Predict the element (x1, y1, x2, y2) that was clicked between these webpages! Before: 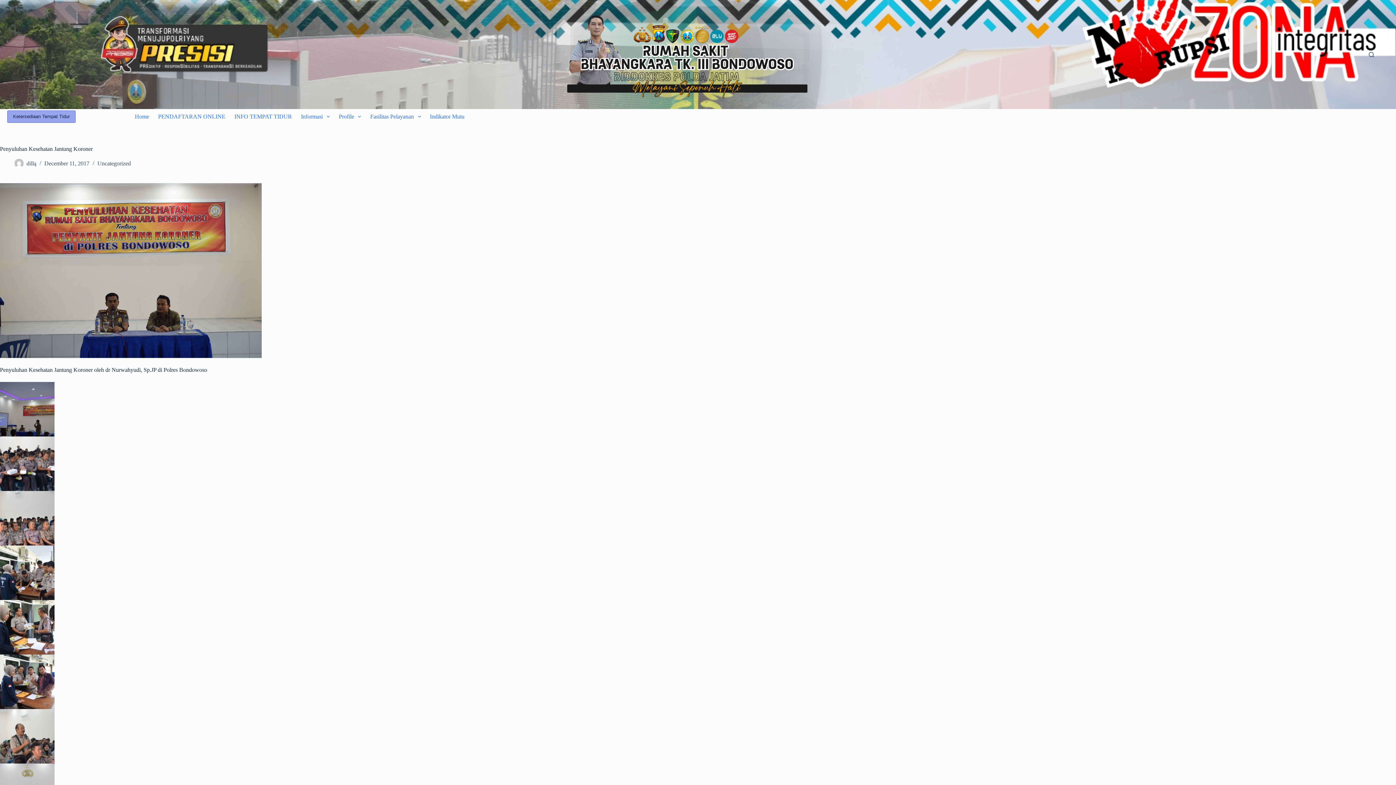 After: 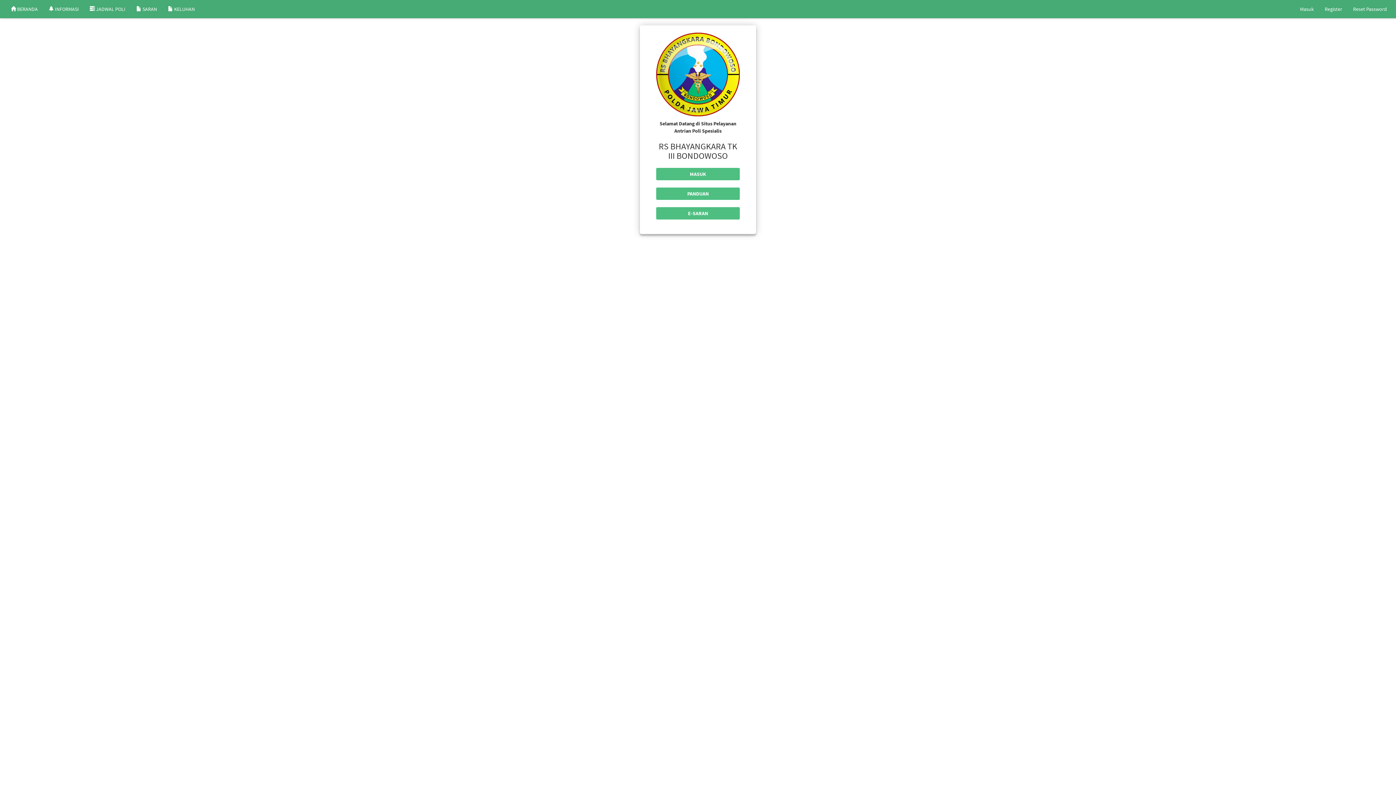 Action: bbox: (153, 109, 229, 124) label: PENDAFTARAN ONLINE